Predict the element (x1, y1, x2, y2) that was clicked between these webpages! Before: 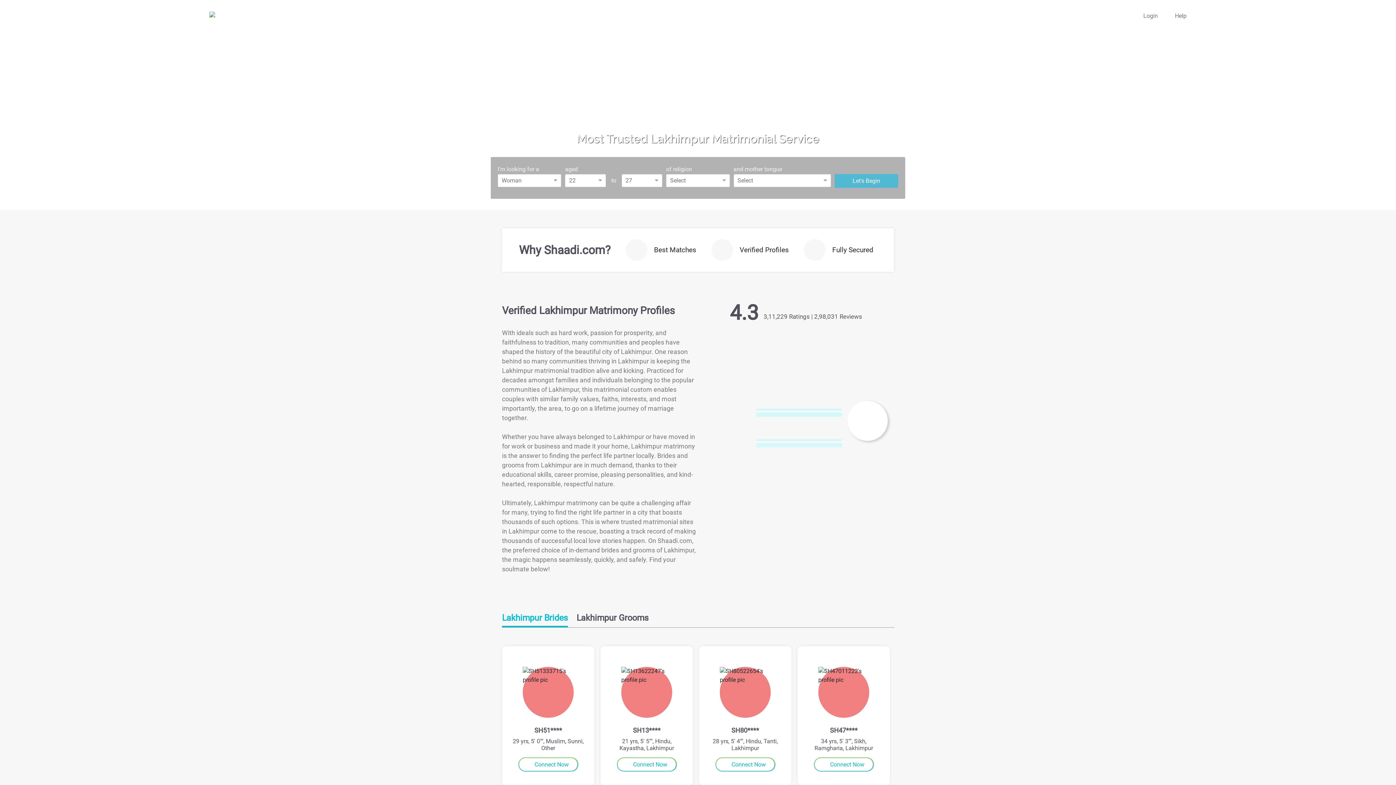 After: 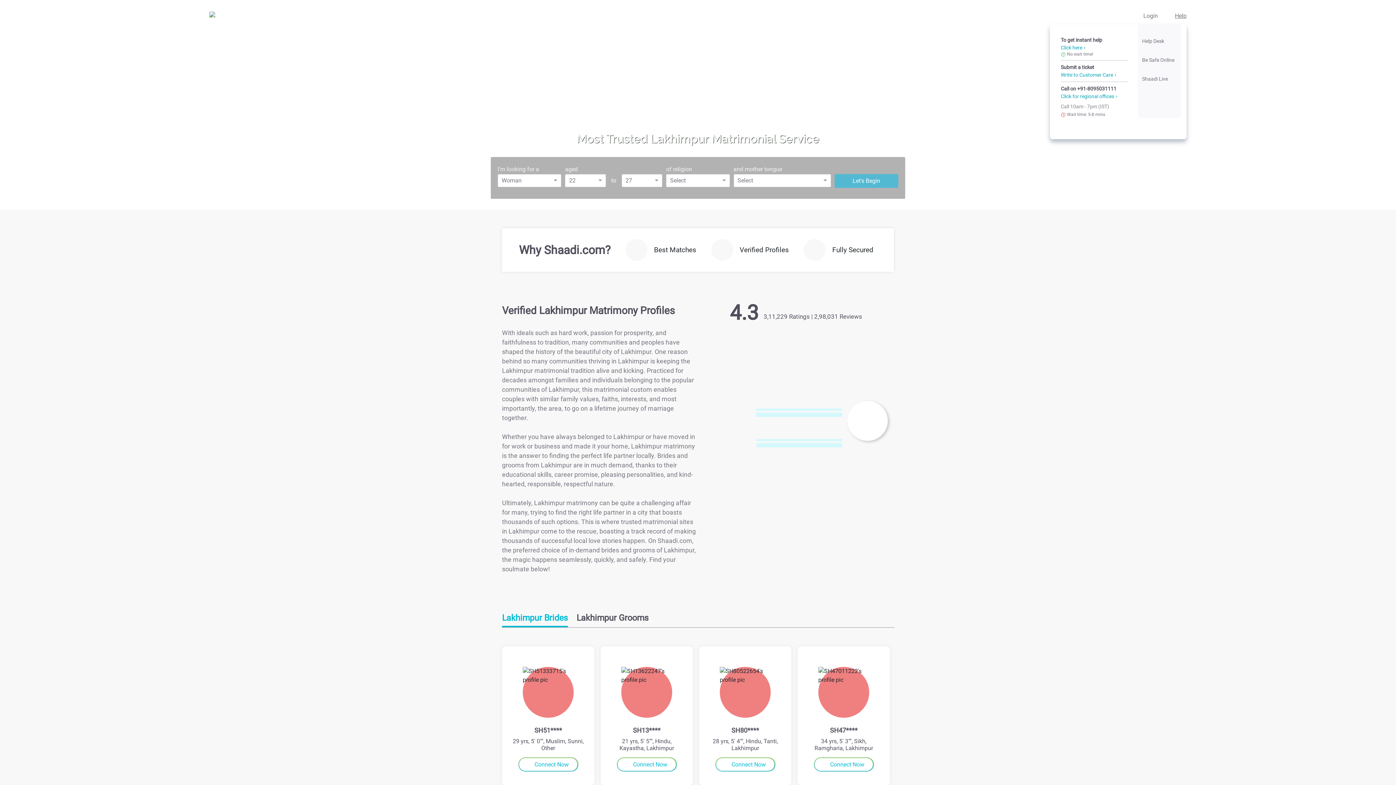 Action: bbox: (1175, 11, 1186, 20) label: Help